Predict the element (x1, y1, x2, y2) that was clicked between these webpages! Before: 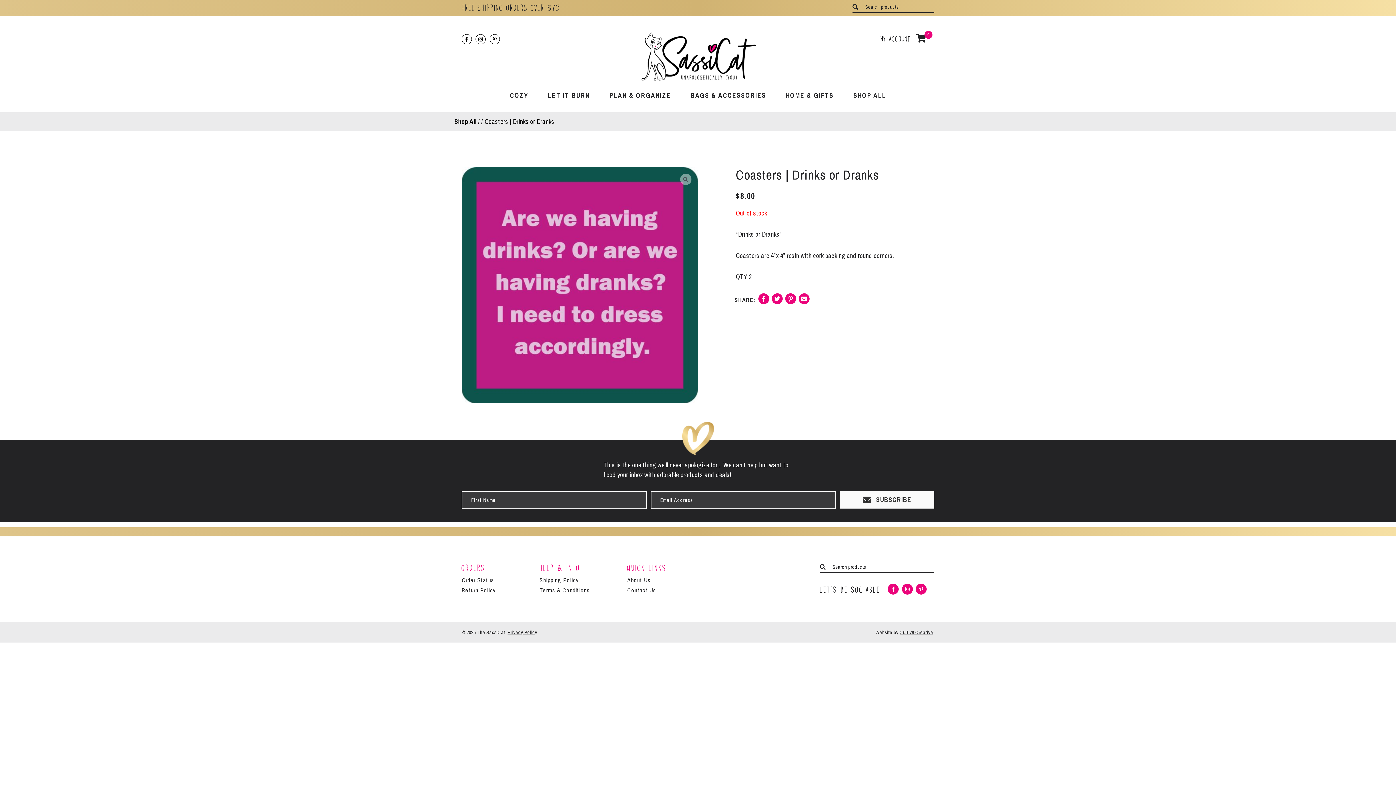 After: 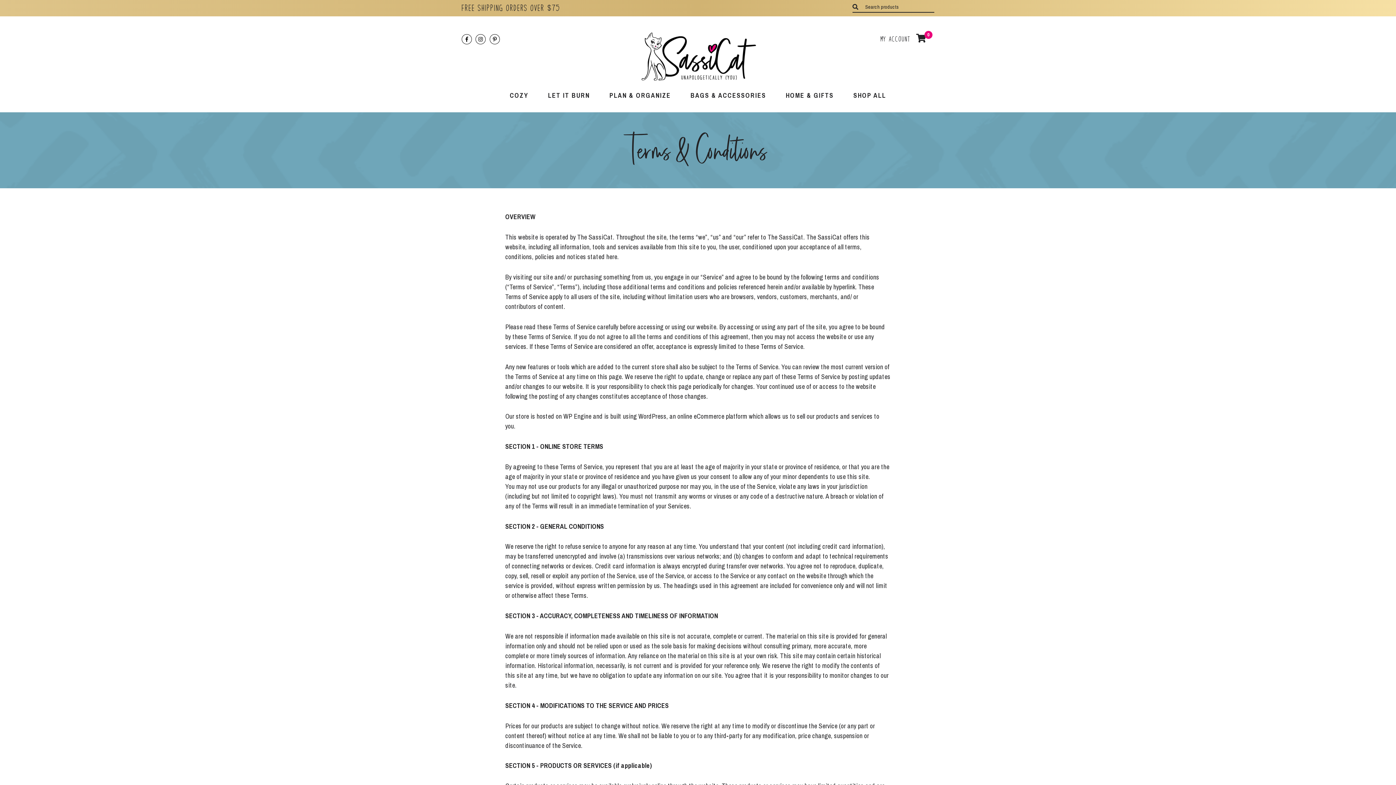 Action: bbox: (539, 586, 589, 594) label: Terms & Conditions